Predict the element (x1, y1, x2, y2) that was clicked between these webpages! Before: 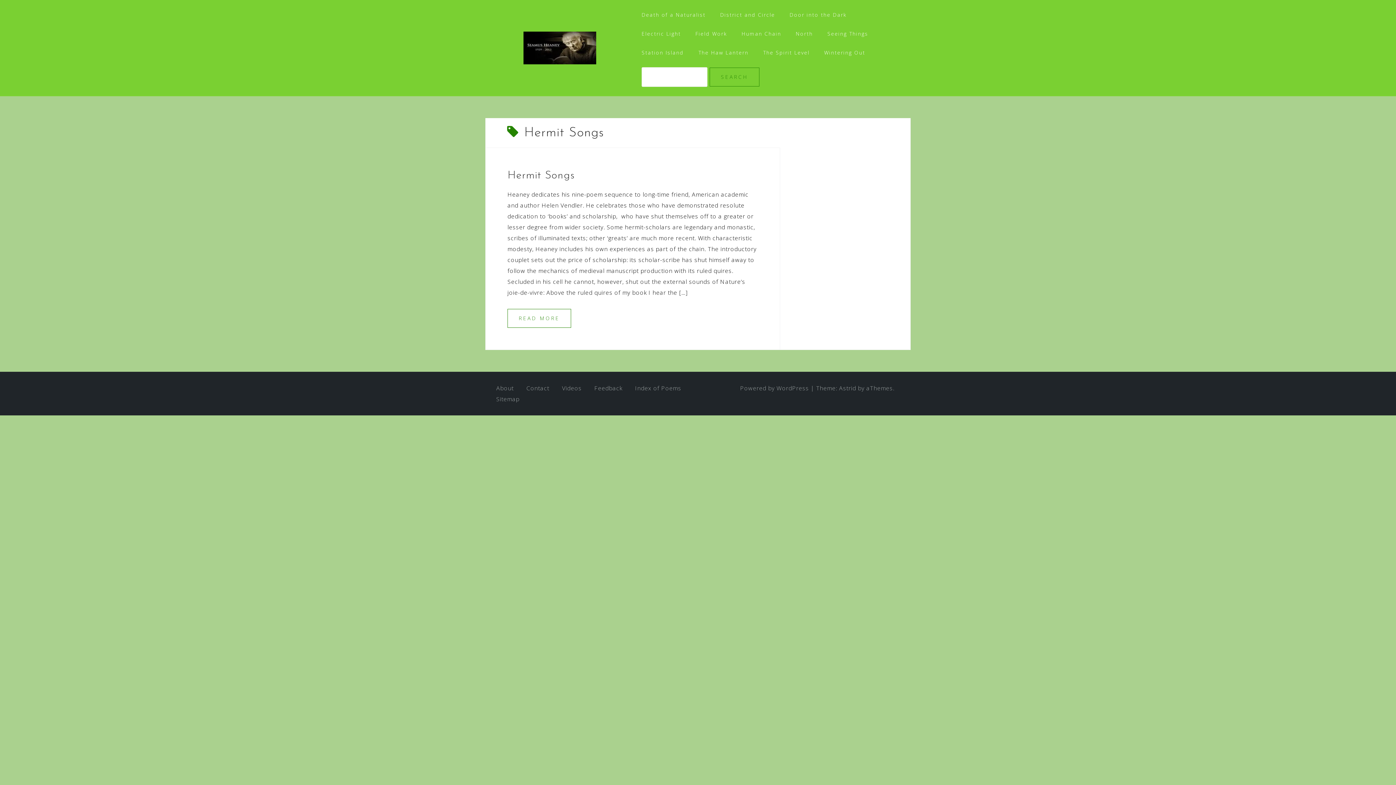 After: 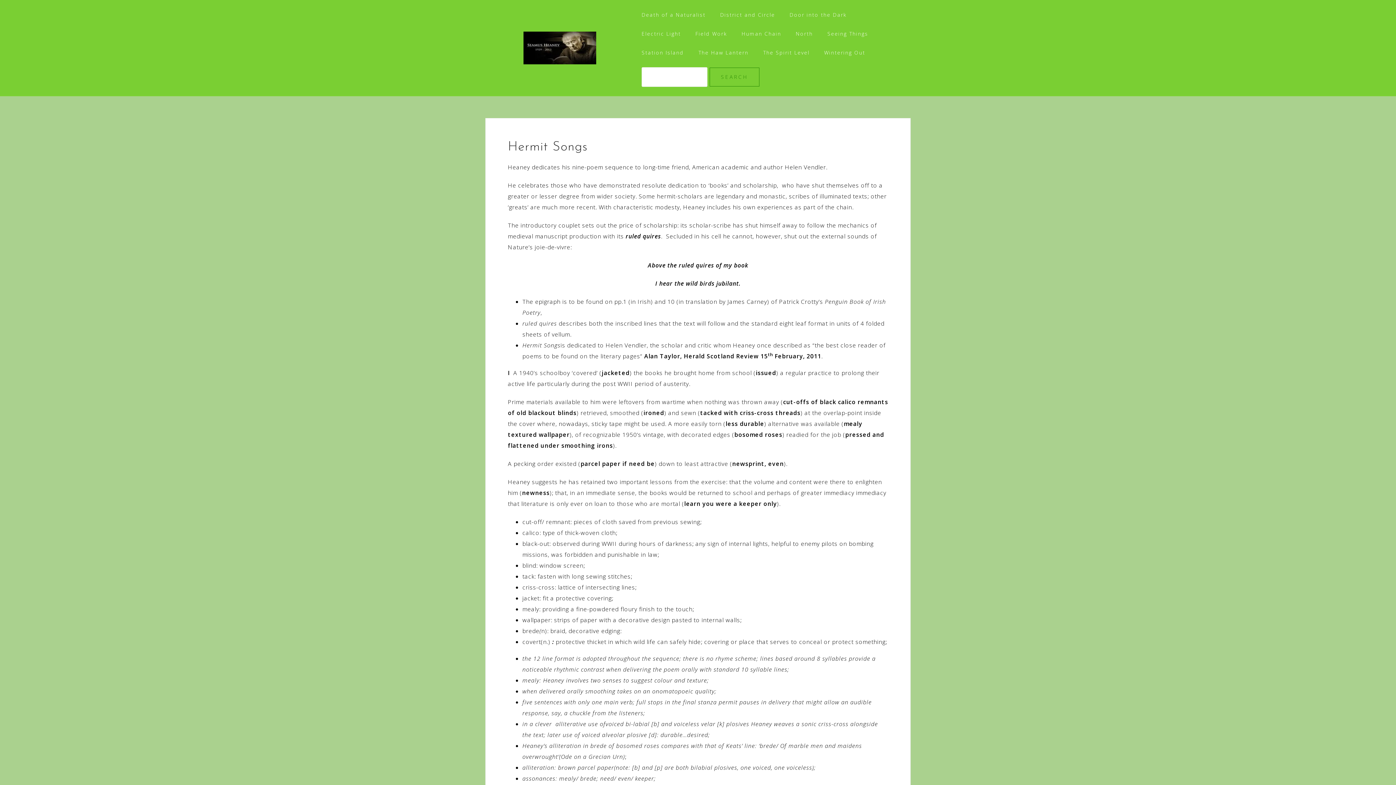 Action: bbox: (507, 309, 571, 328) label: READ MORE